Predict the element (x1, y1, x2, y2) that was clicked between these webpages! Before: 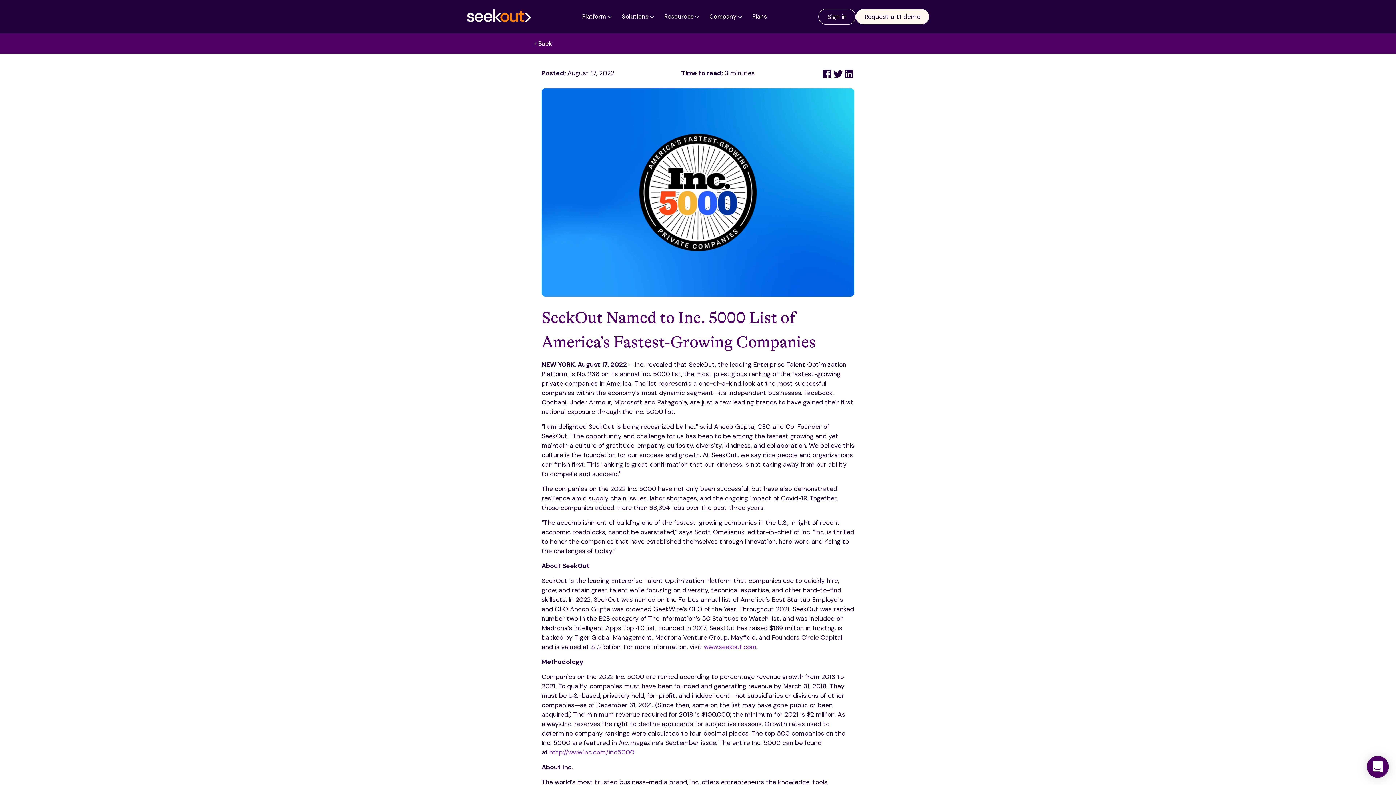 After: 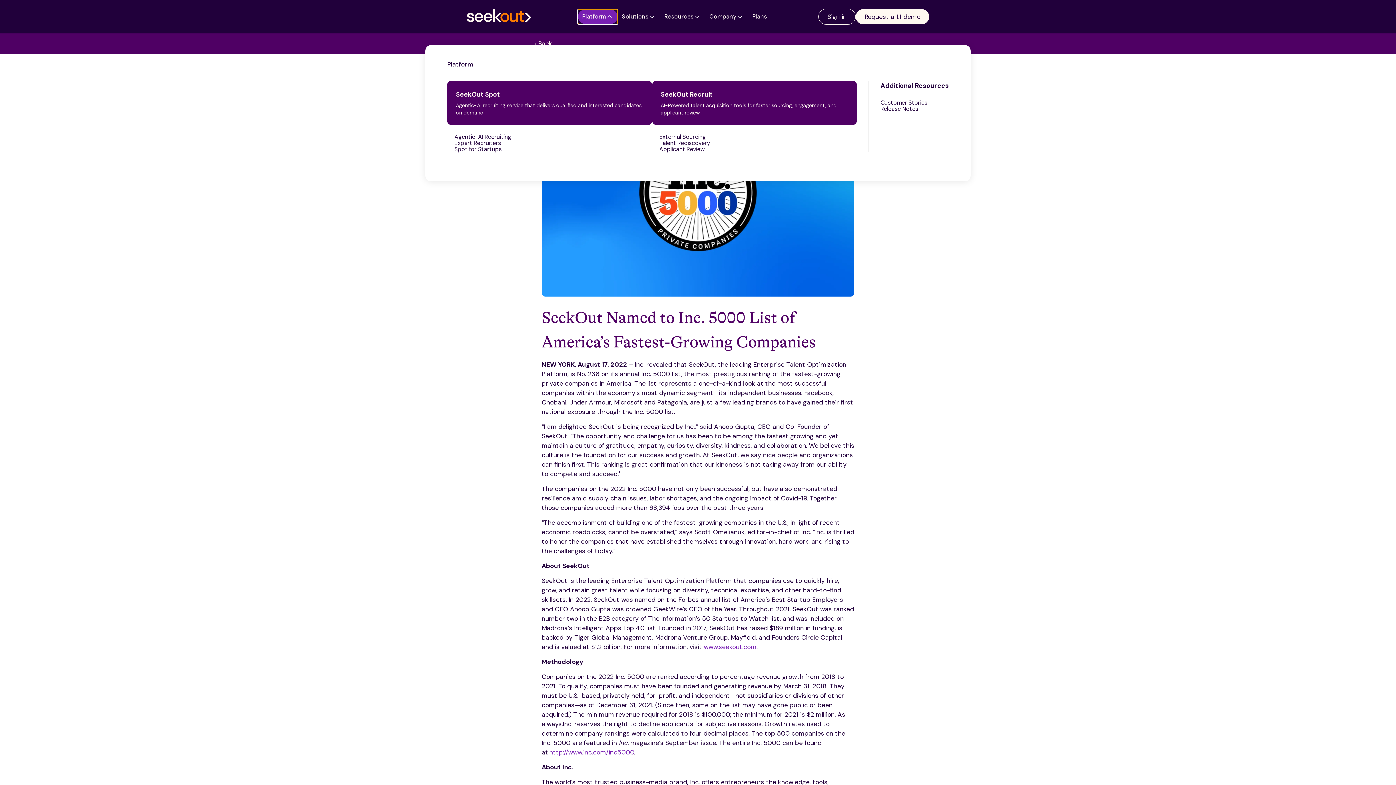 Action: bbox: (578, 9, 617, 24) label: Platform